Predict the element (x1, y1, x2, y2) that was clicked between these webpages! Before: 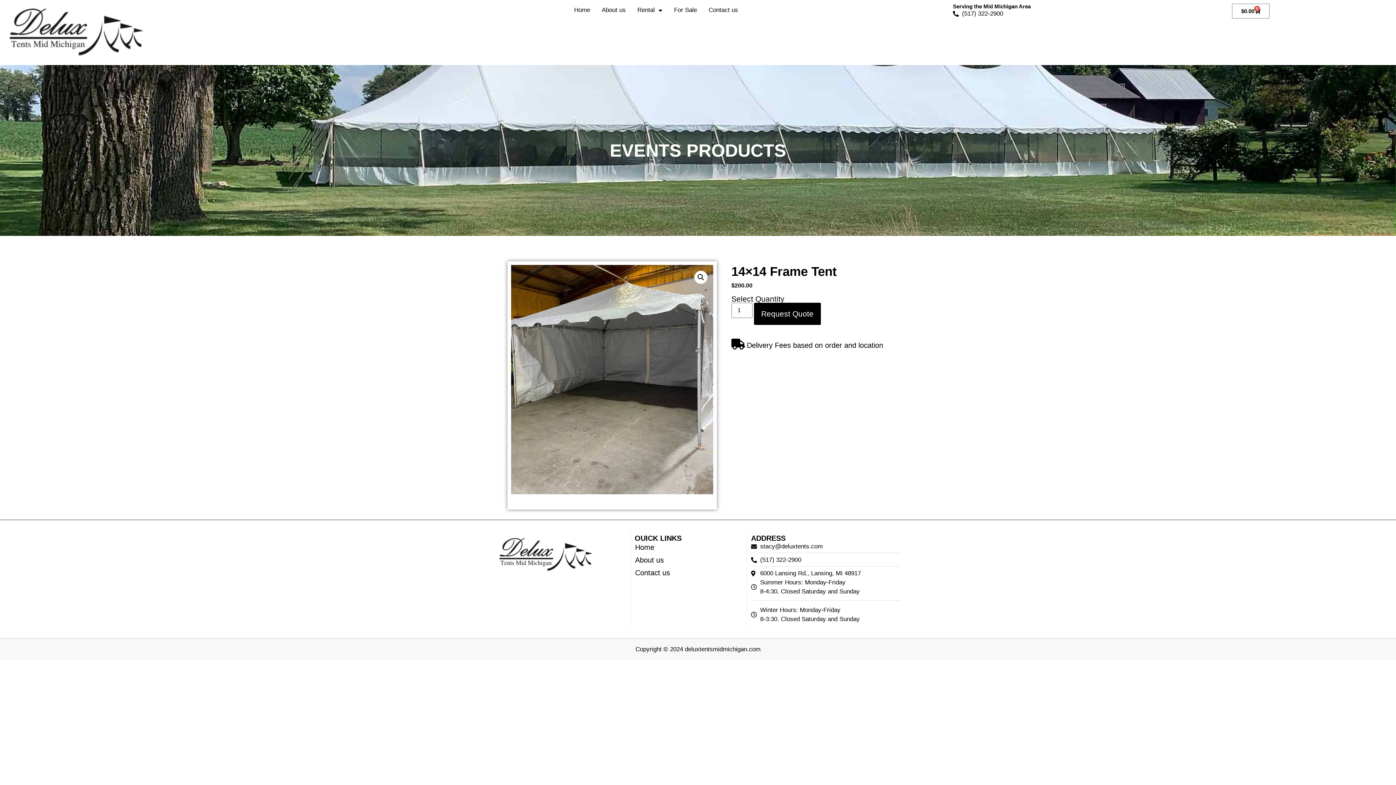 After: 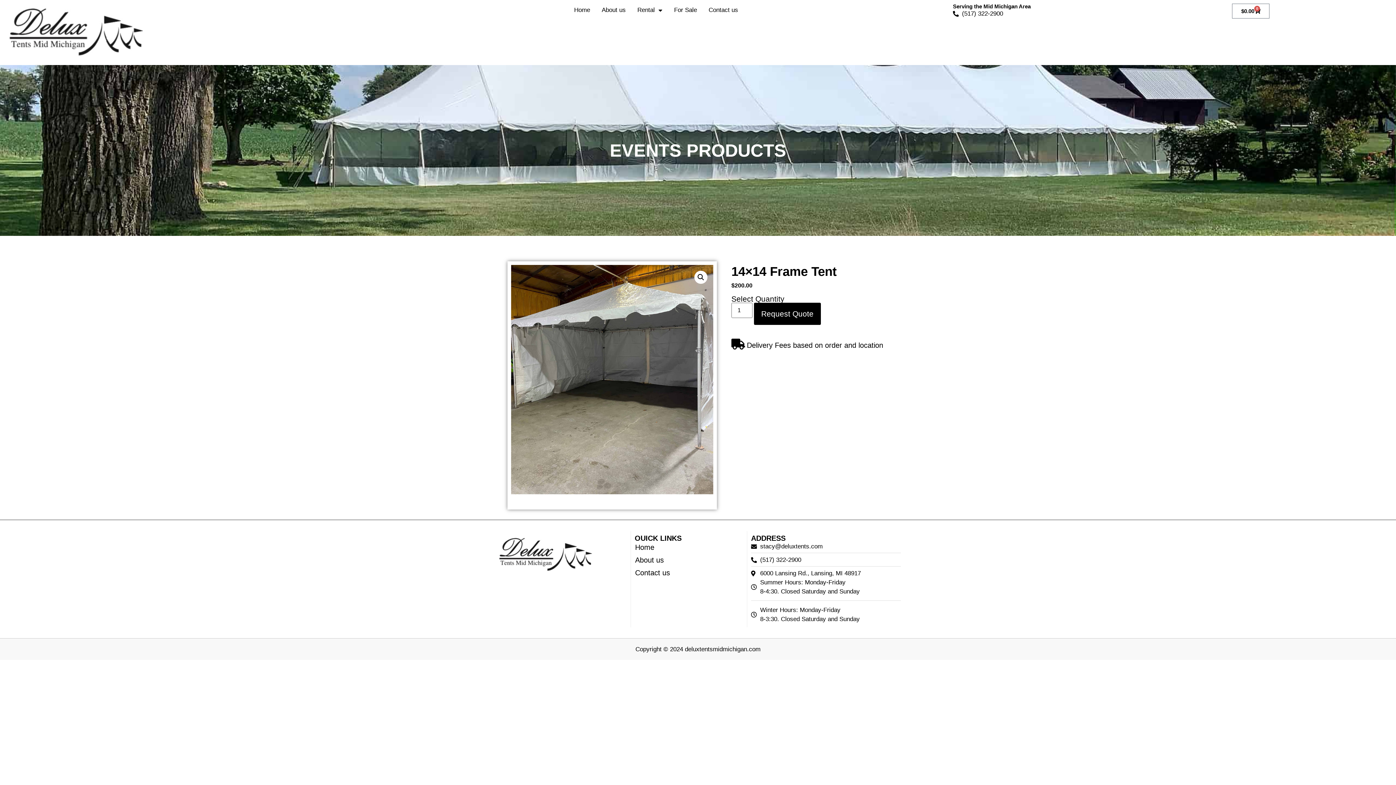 Action: label: (517) 322-2900 bbox: (953, 9, 1225, 18)